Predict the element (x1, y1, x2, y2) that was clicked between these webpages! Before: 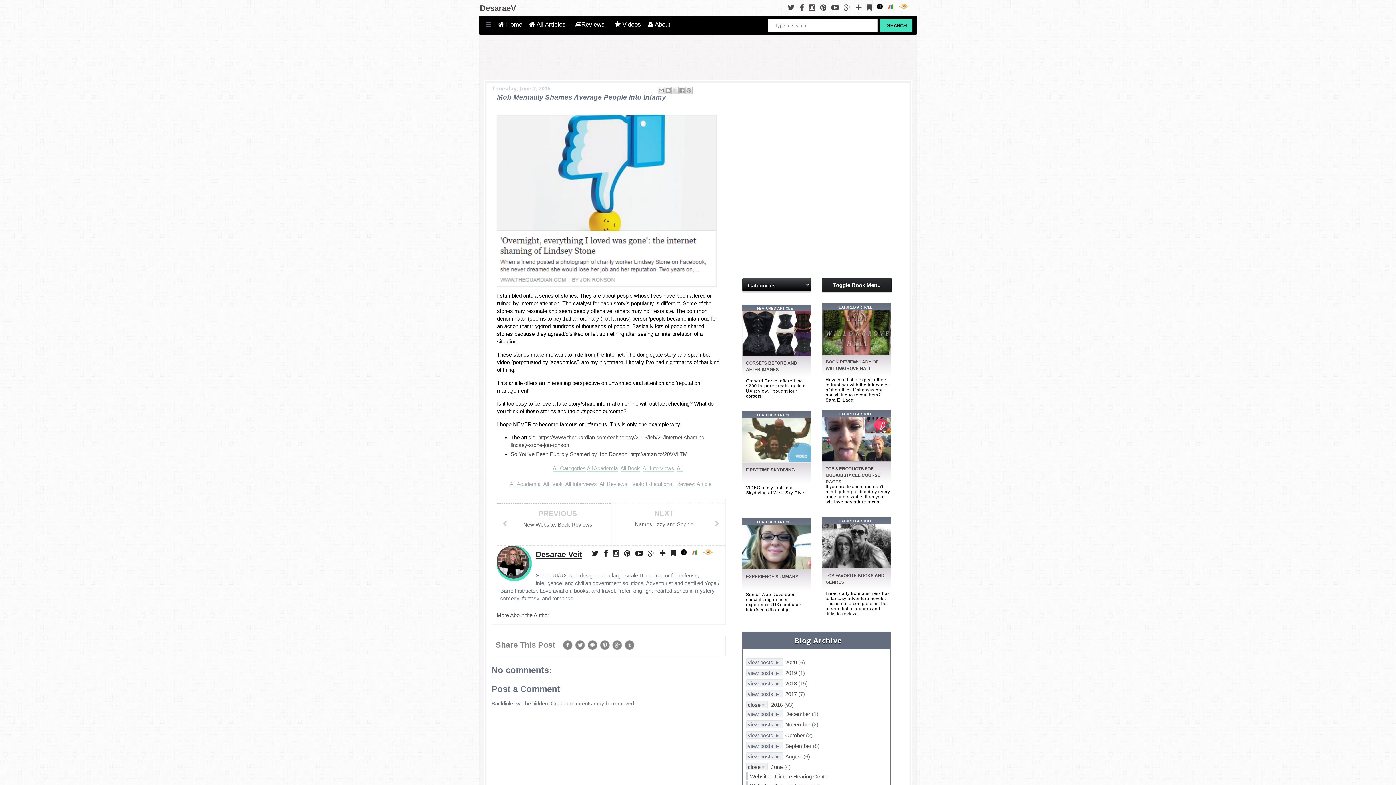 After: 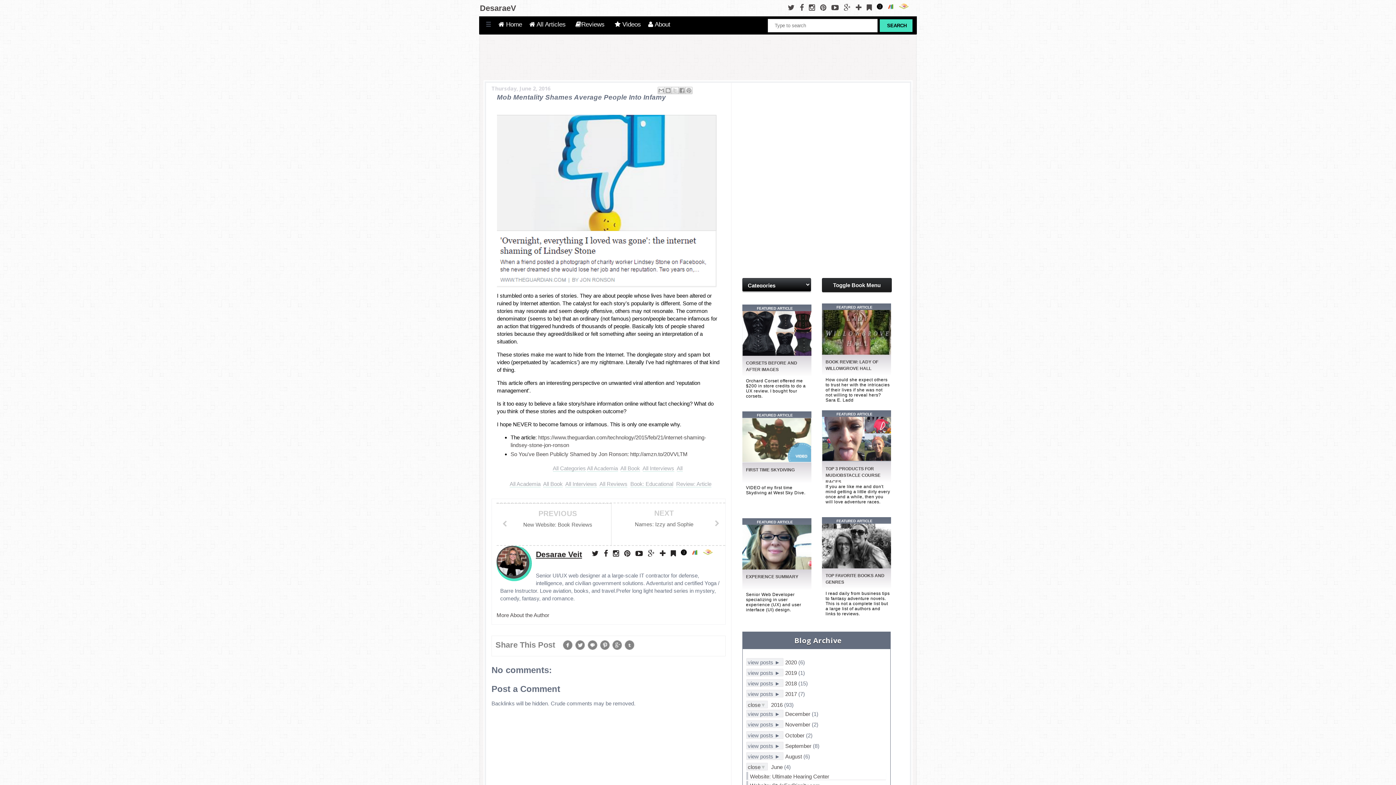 Action: bbox: (702, 550, 716, 556)